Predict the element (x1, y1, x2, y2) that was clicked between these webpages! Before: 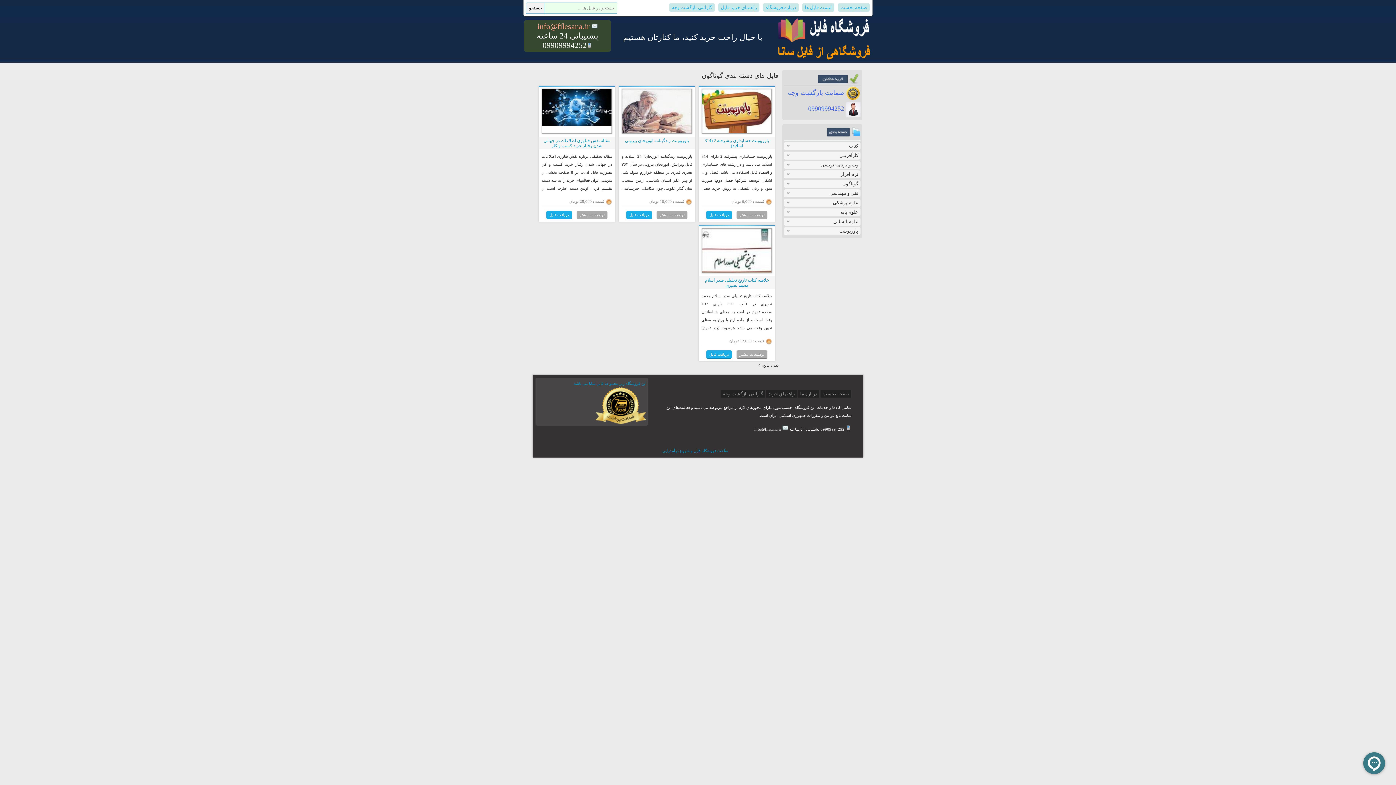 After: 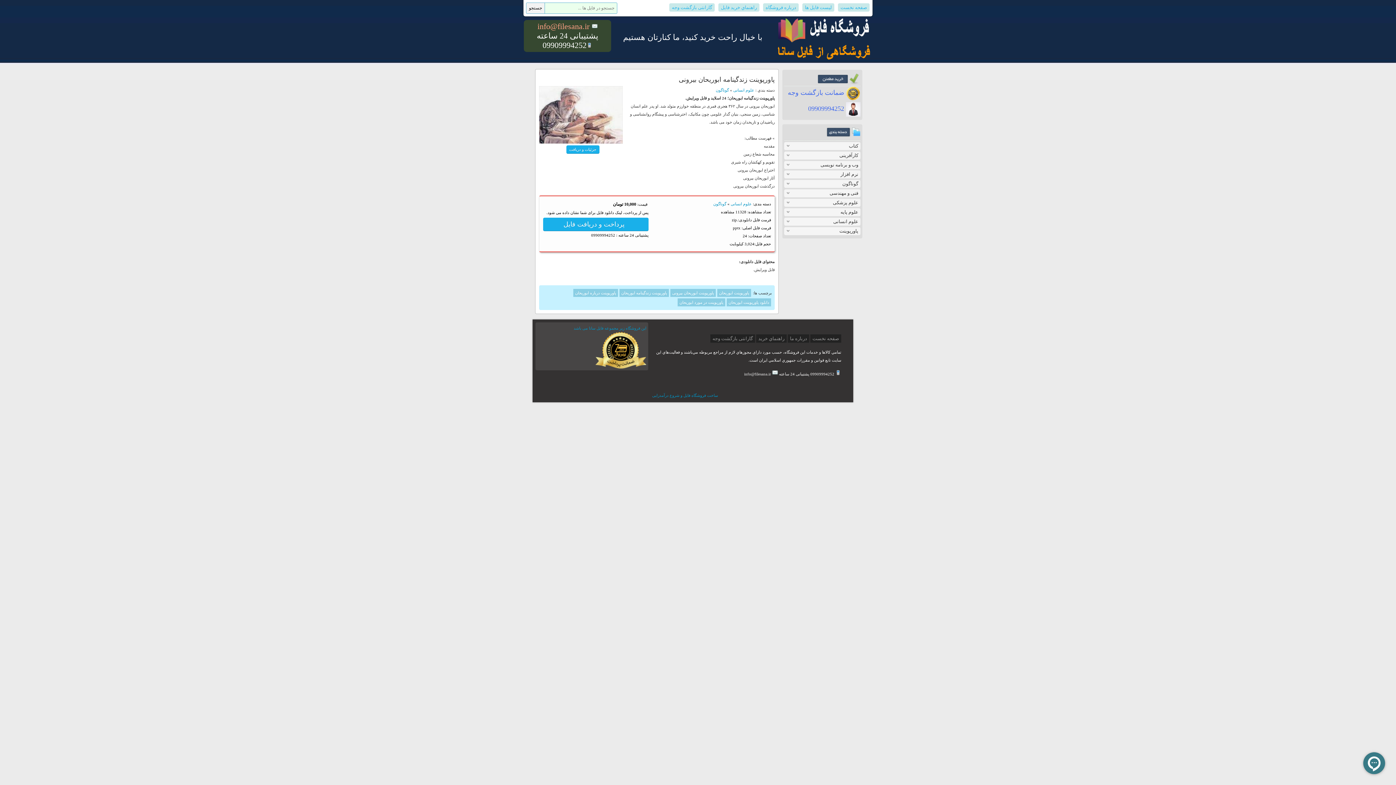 Action: bbox: (625, 138, 689, 143) label: پاورپوینت زندگینامه ابوریحان بیرونی